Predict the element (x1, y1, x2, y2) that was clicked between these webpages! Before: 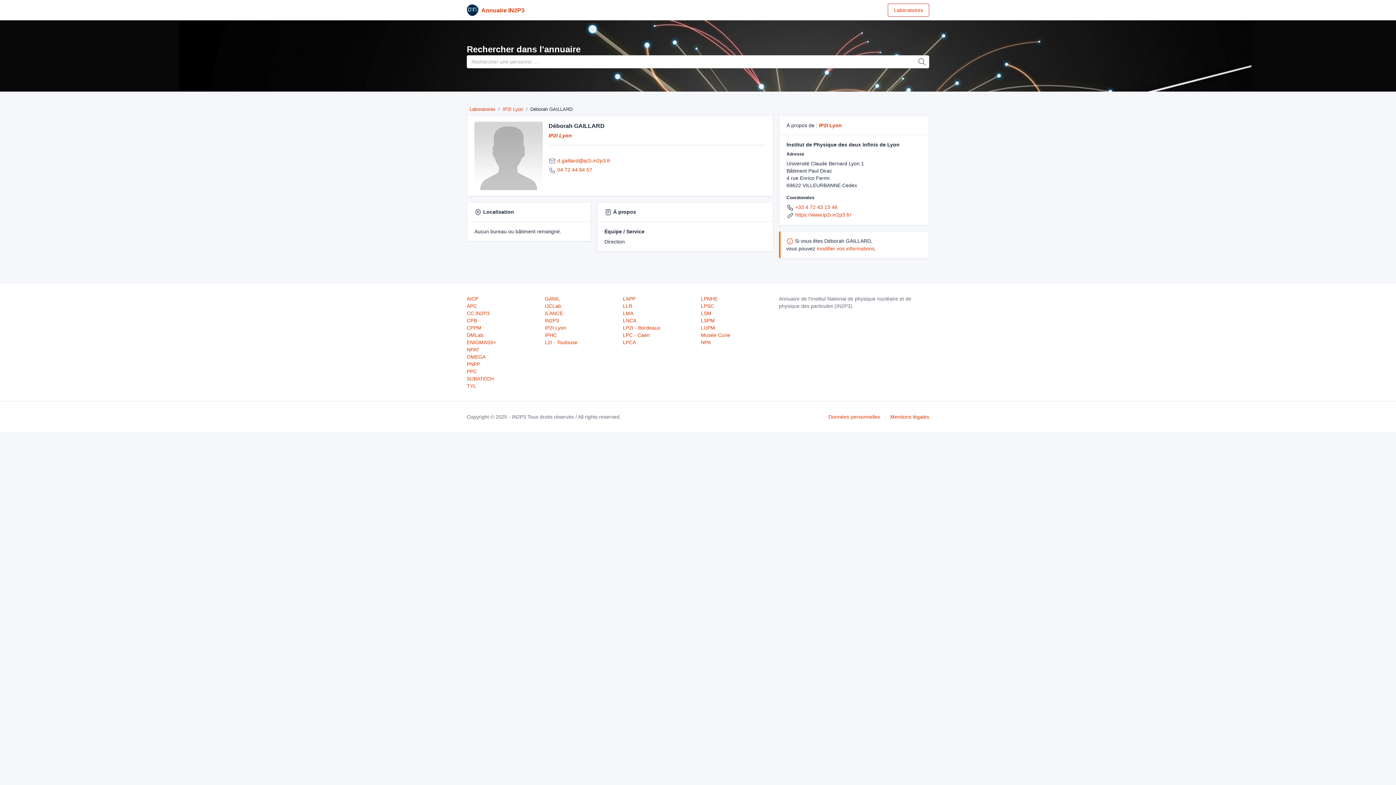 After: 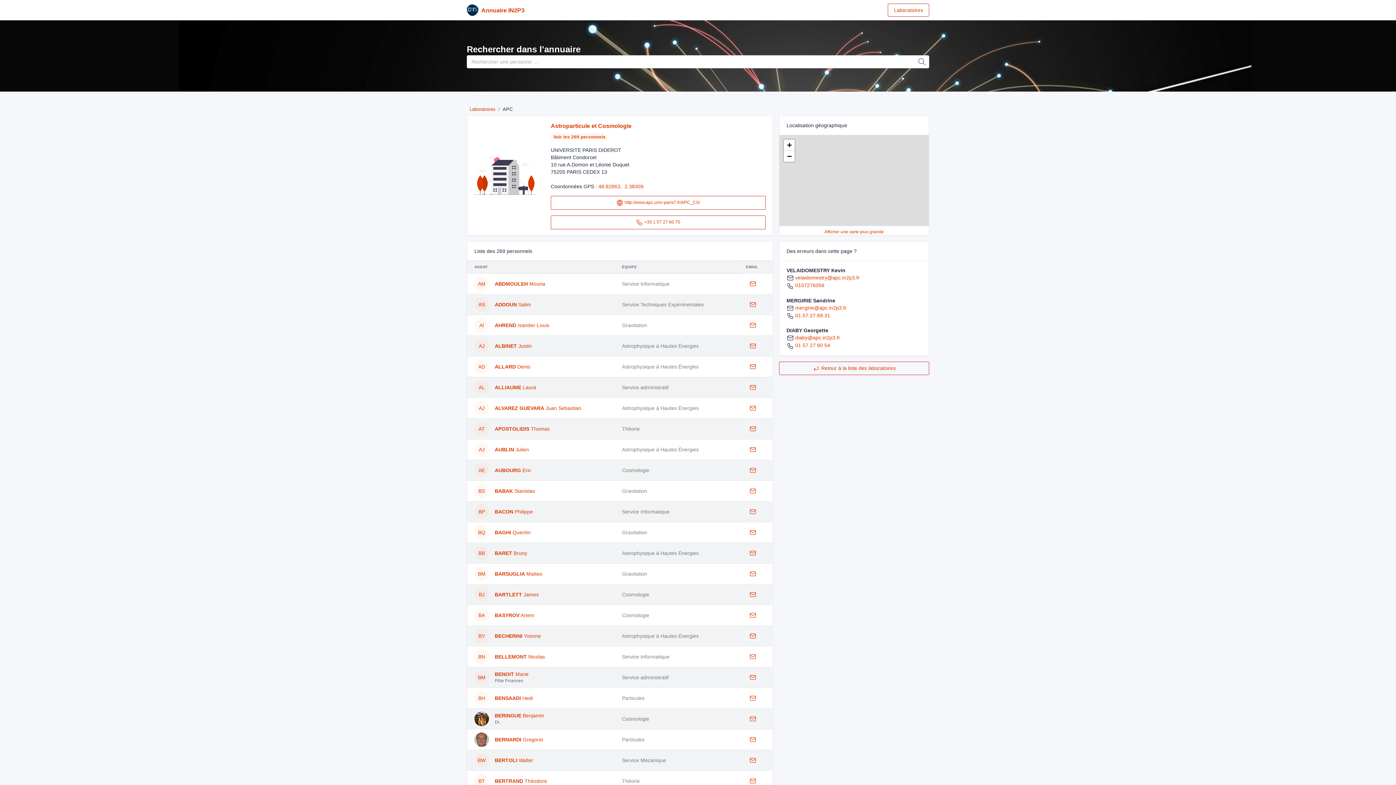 Action: label: APC bbox: (466, 303, 477, 309)